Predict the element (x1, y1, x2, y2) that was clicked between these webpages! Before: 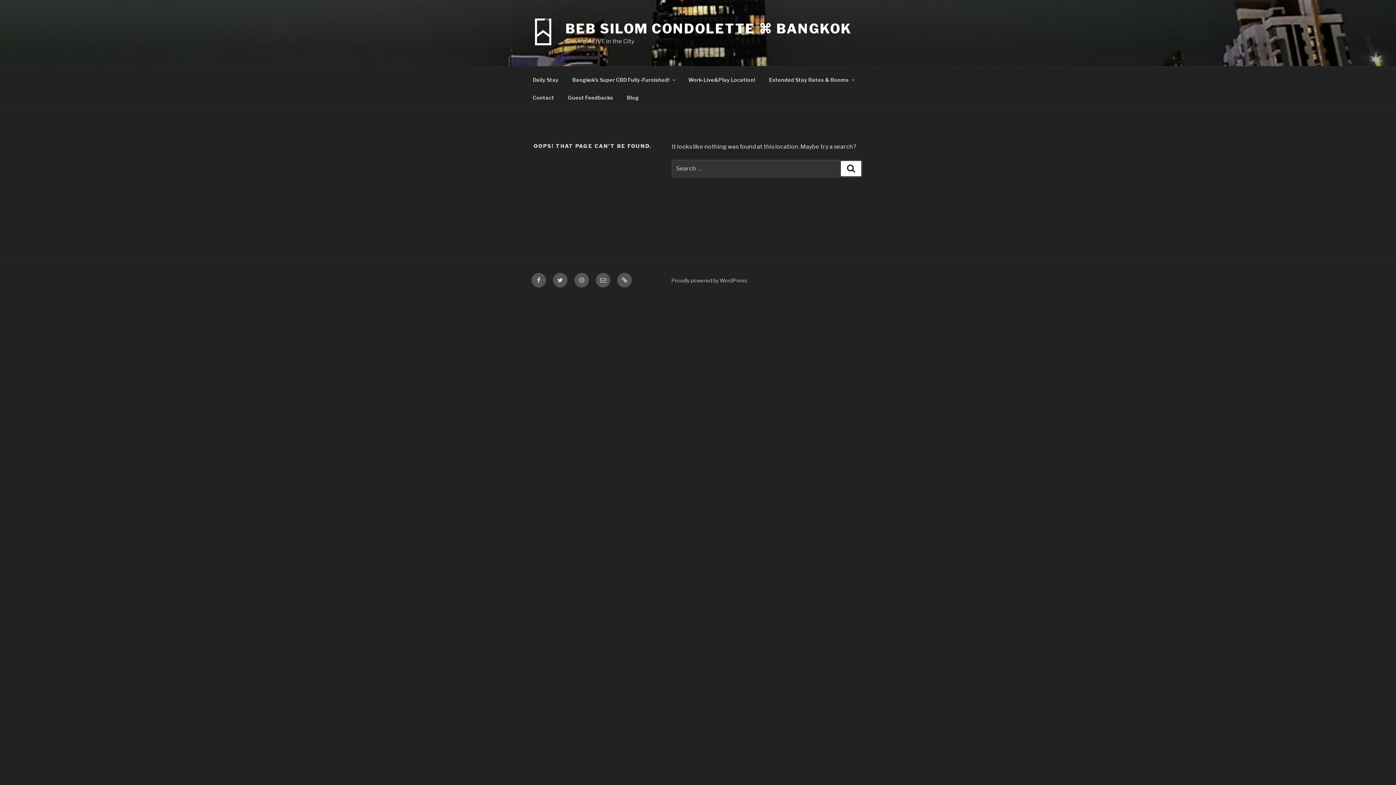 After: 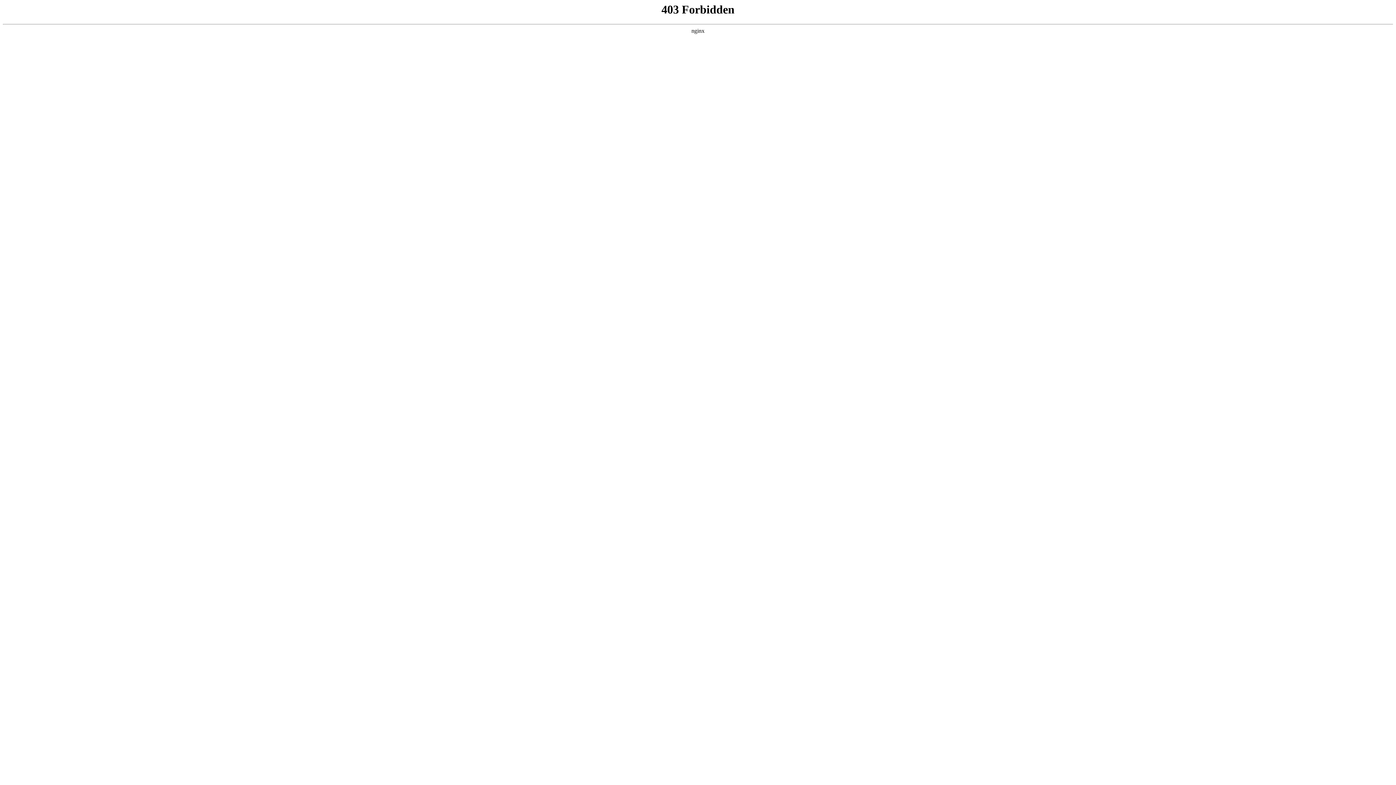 Action: label: Proudly powered by WordPress bbox: (671, 277, 747, 283)